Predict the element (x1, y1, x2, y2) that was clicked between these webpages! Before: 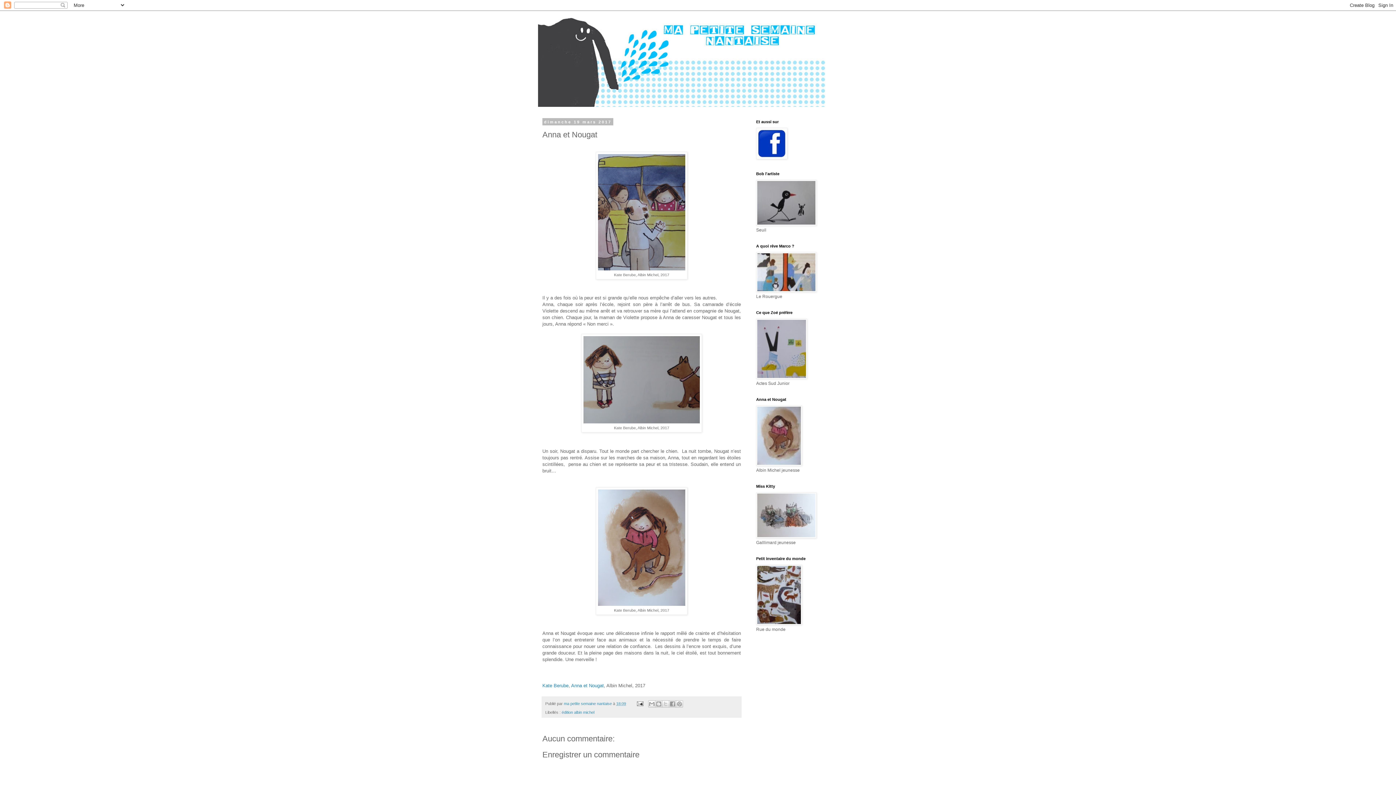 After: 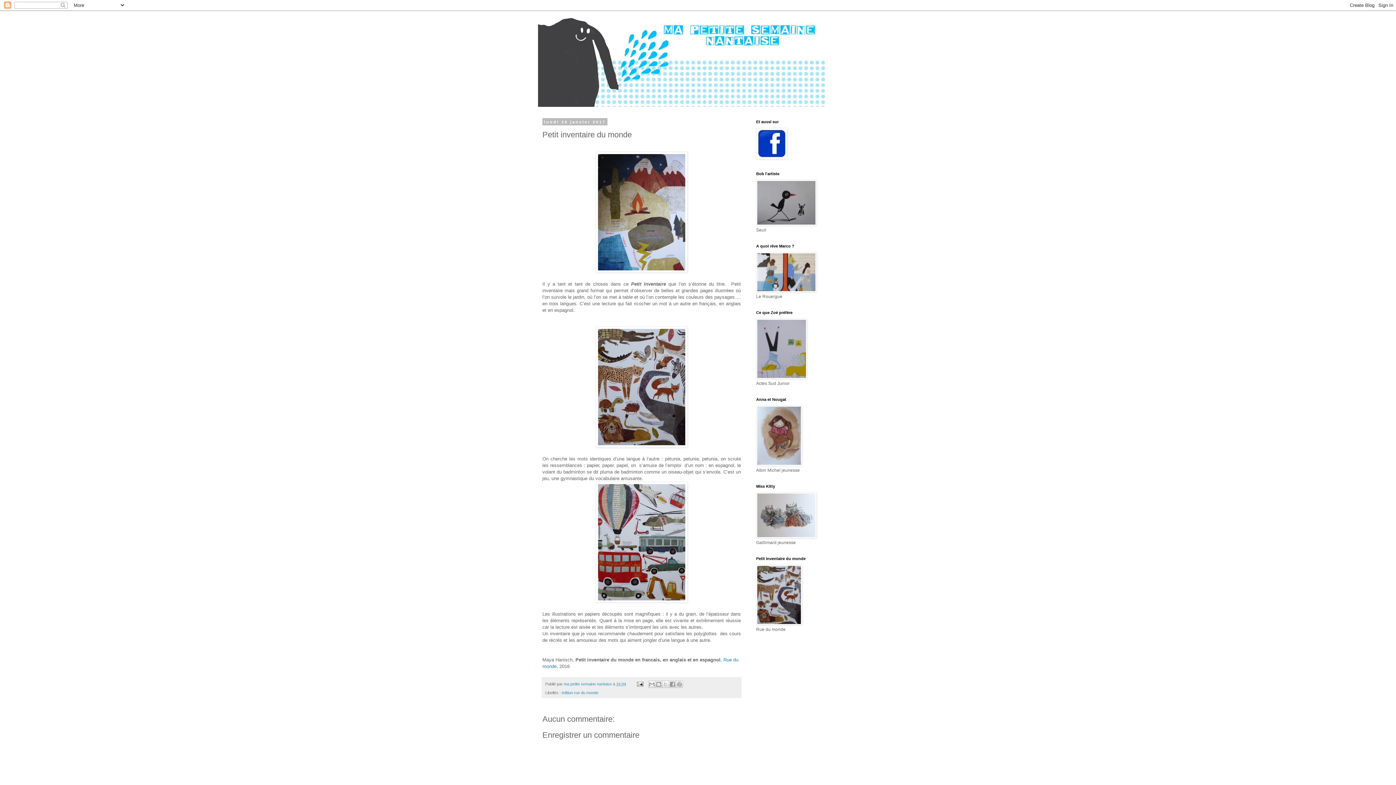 Action: bbox: (756, 621, 802, 626)